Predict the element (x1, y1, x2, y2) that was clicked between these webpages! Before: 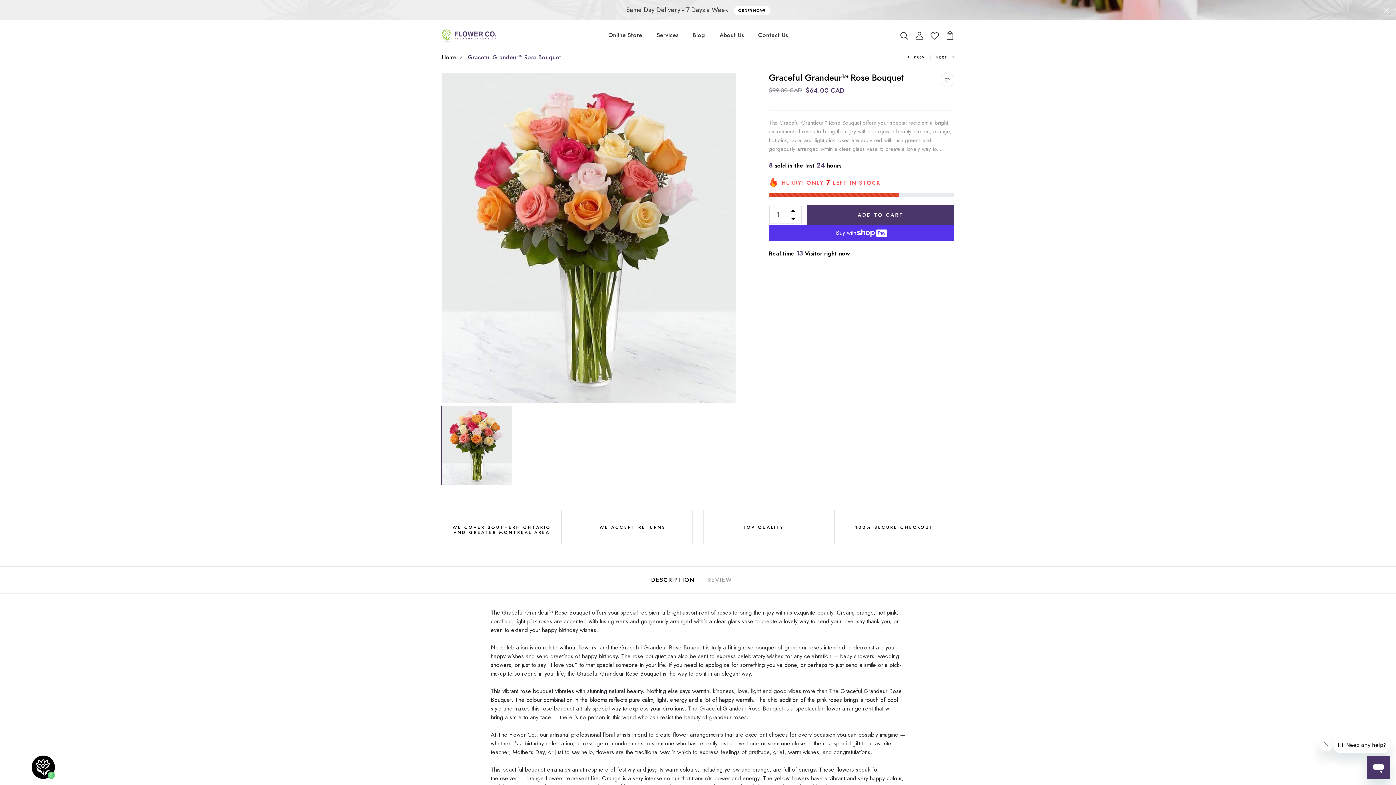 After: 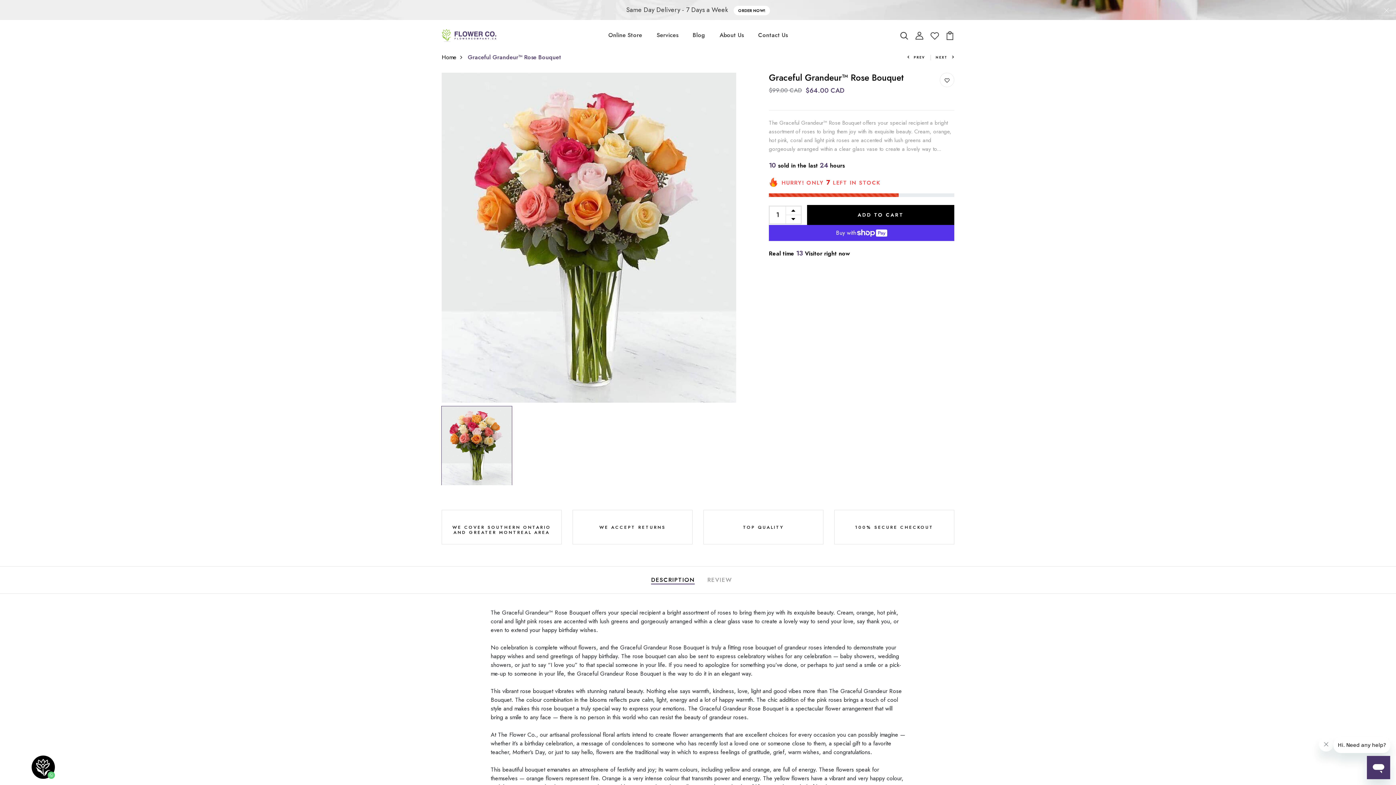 Action: label: ADD TO CART bbox: (807, 204, 954, 224)